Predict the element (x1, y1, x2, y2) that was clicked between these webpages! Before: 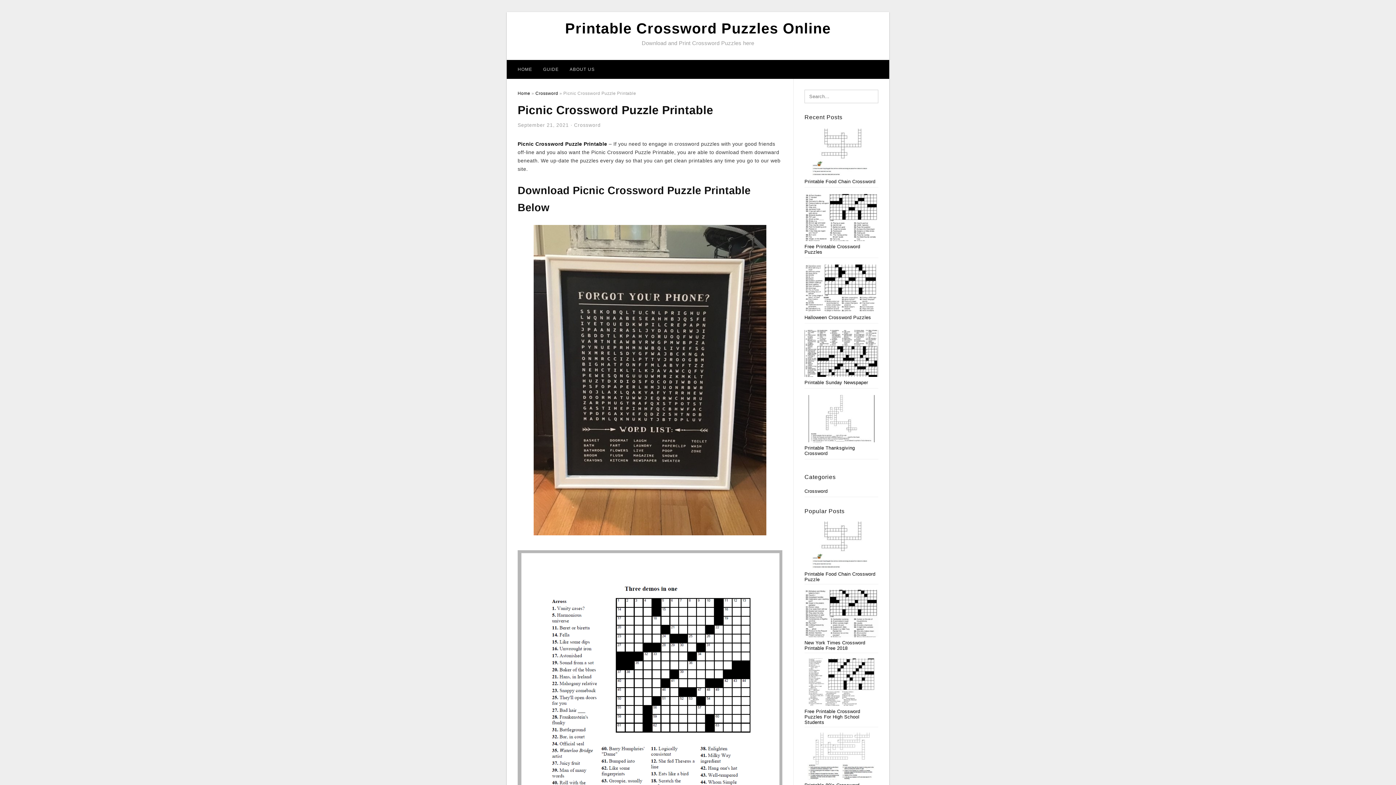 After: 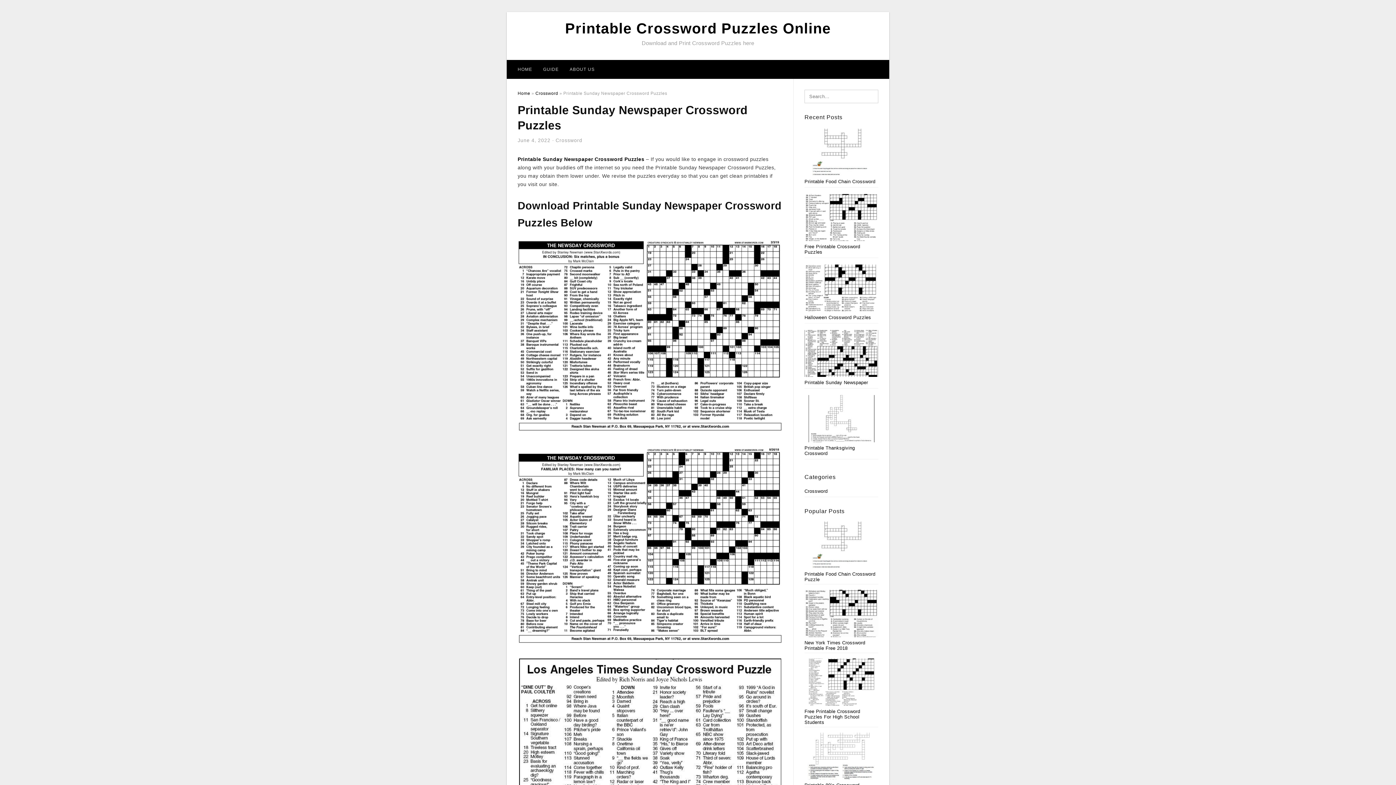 Action: bbox: (804, 380, 868, 385) label: Printable Sunday Newspaper